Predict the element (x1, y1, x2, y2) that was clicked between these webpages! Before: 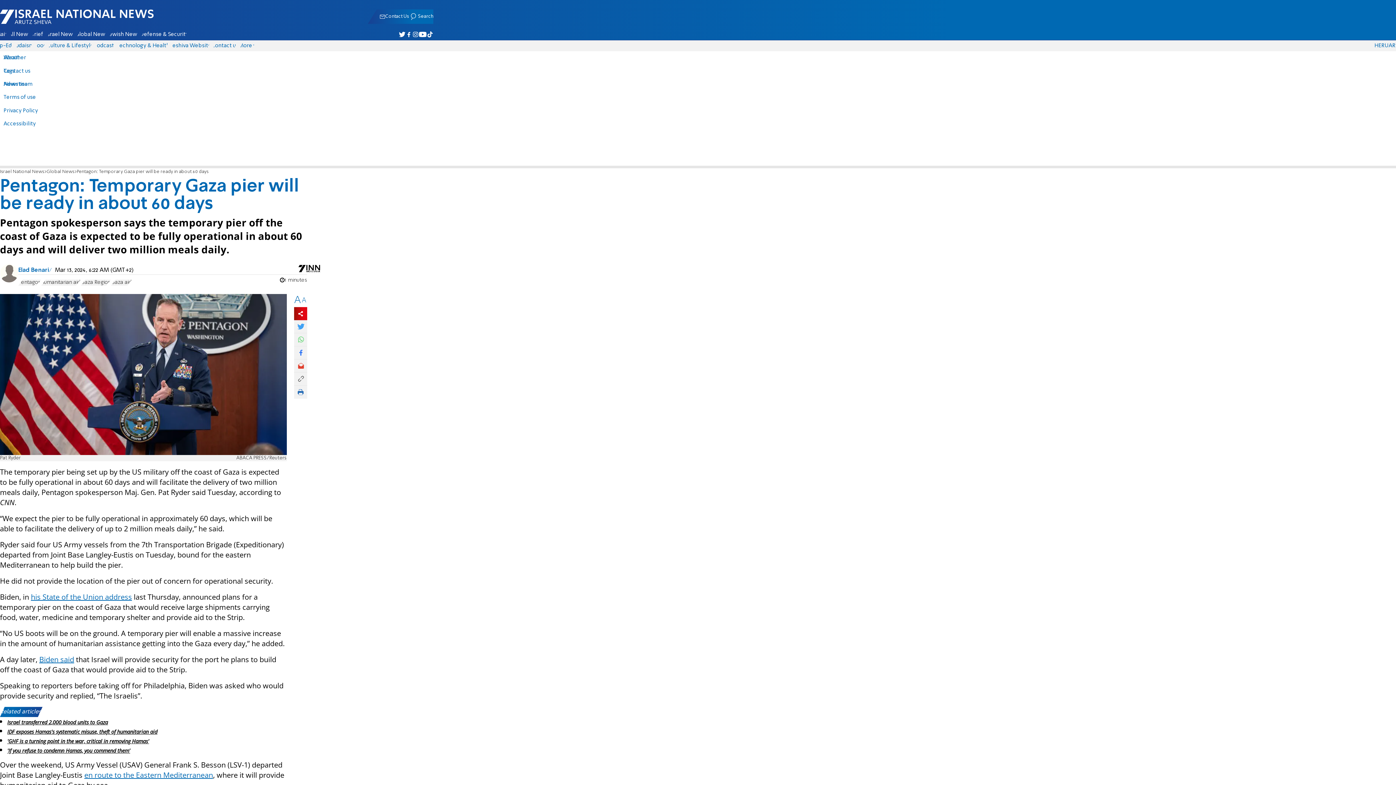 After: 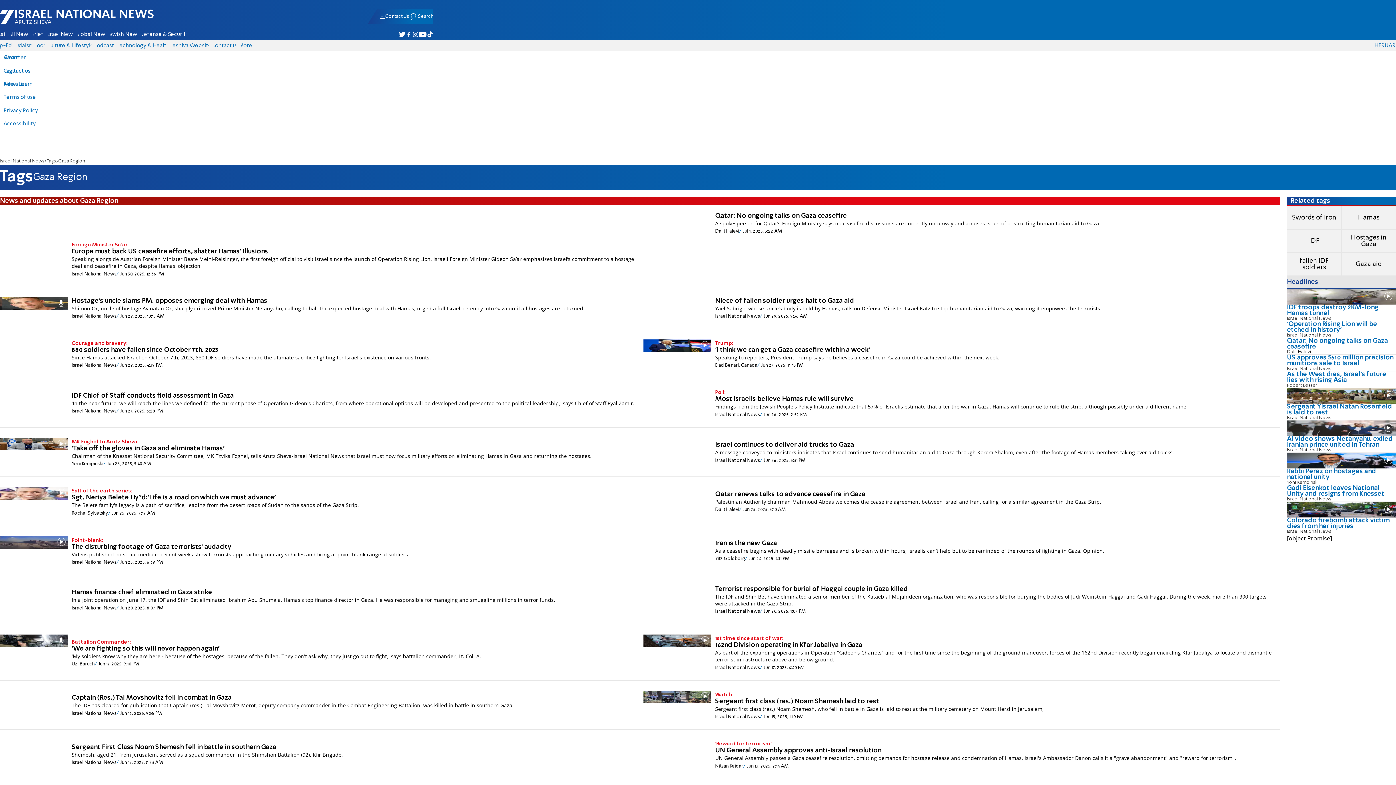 Action: label: Gaza Region bbox: (80, 279, 110, 285)